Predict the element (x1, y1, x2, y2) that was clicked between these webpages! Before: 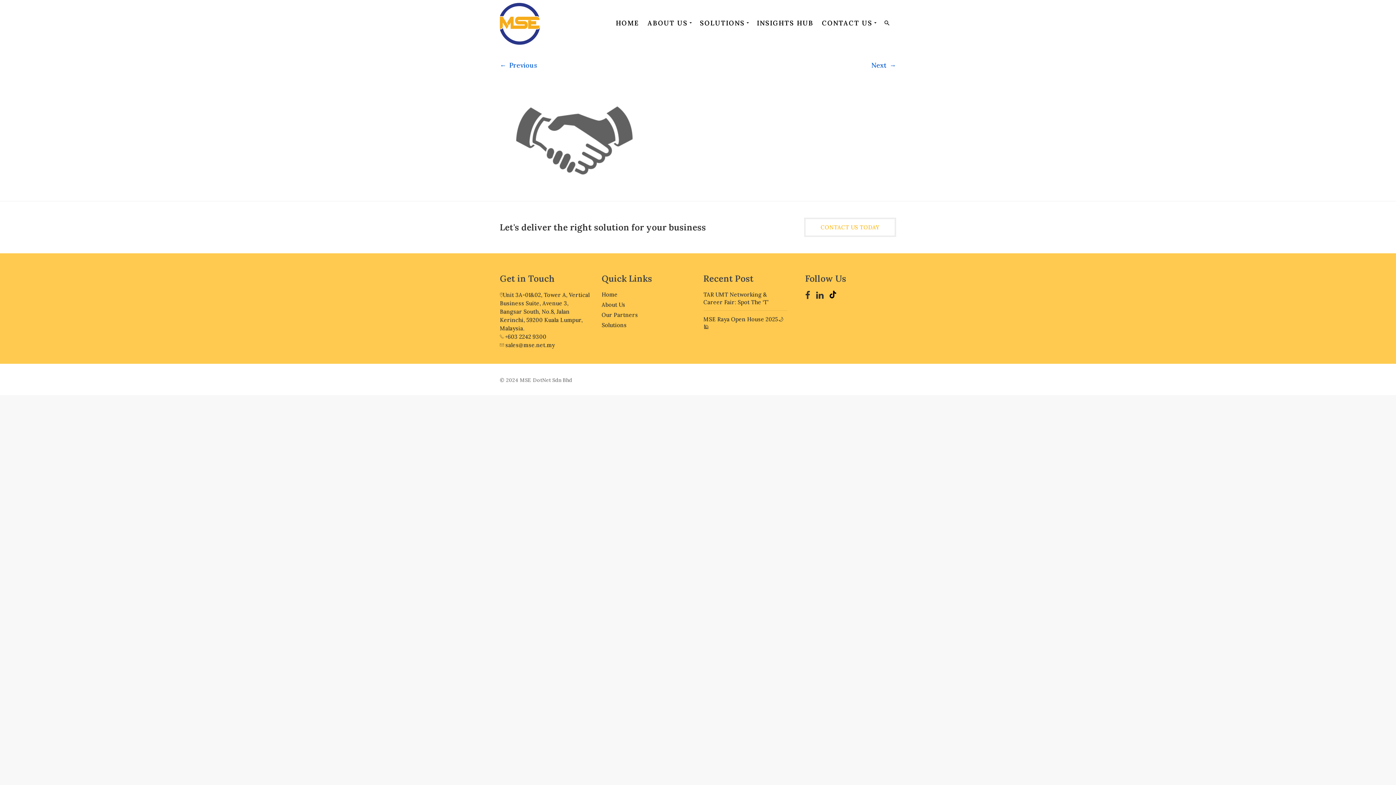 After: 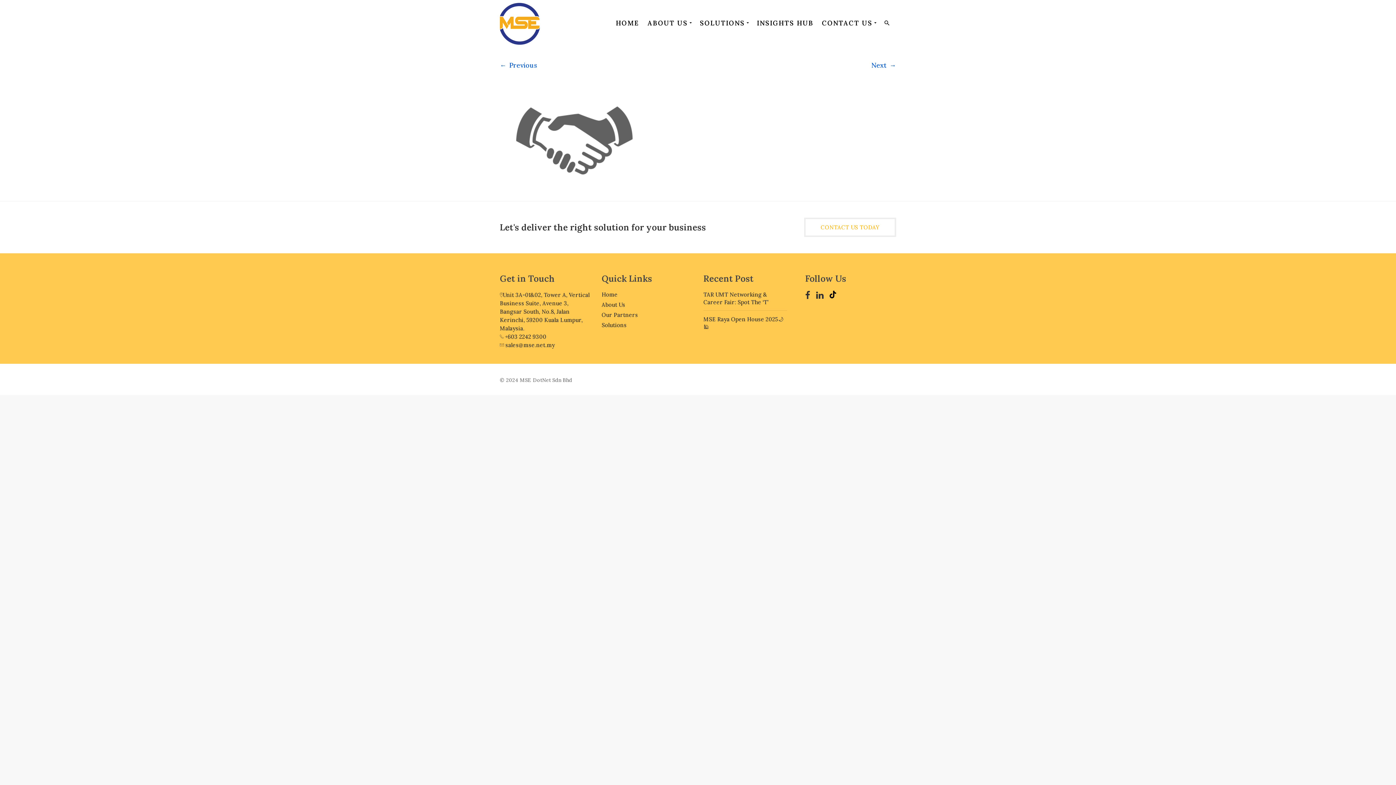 Action: bbox: (520, 377, 572, 383) label: MSE DotNet Sdn Bhd